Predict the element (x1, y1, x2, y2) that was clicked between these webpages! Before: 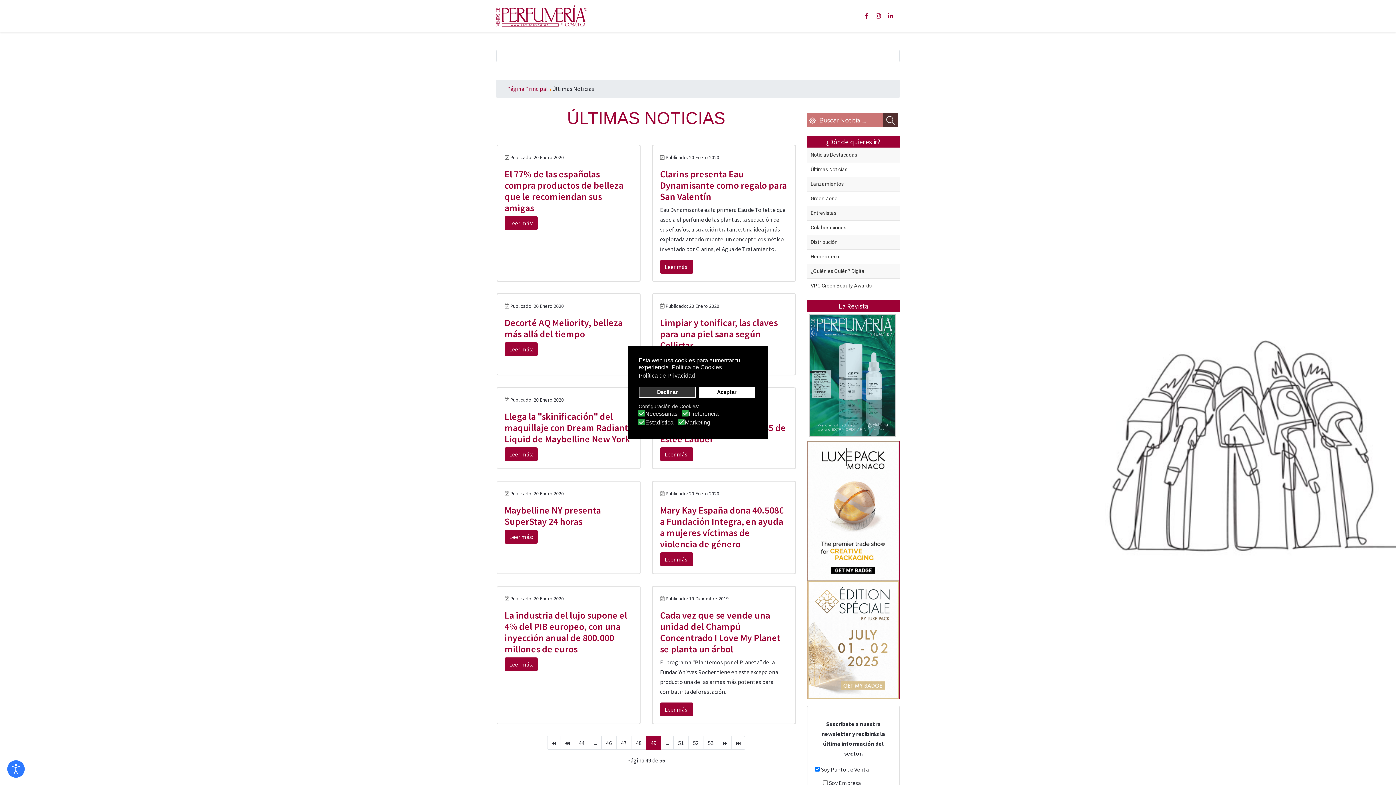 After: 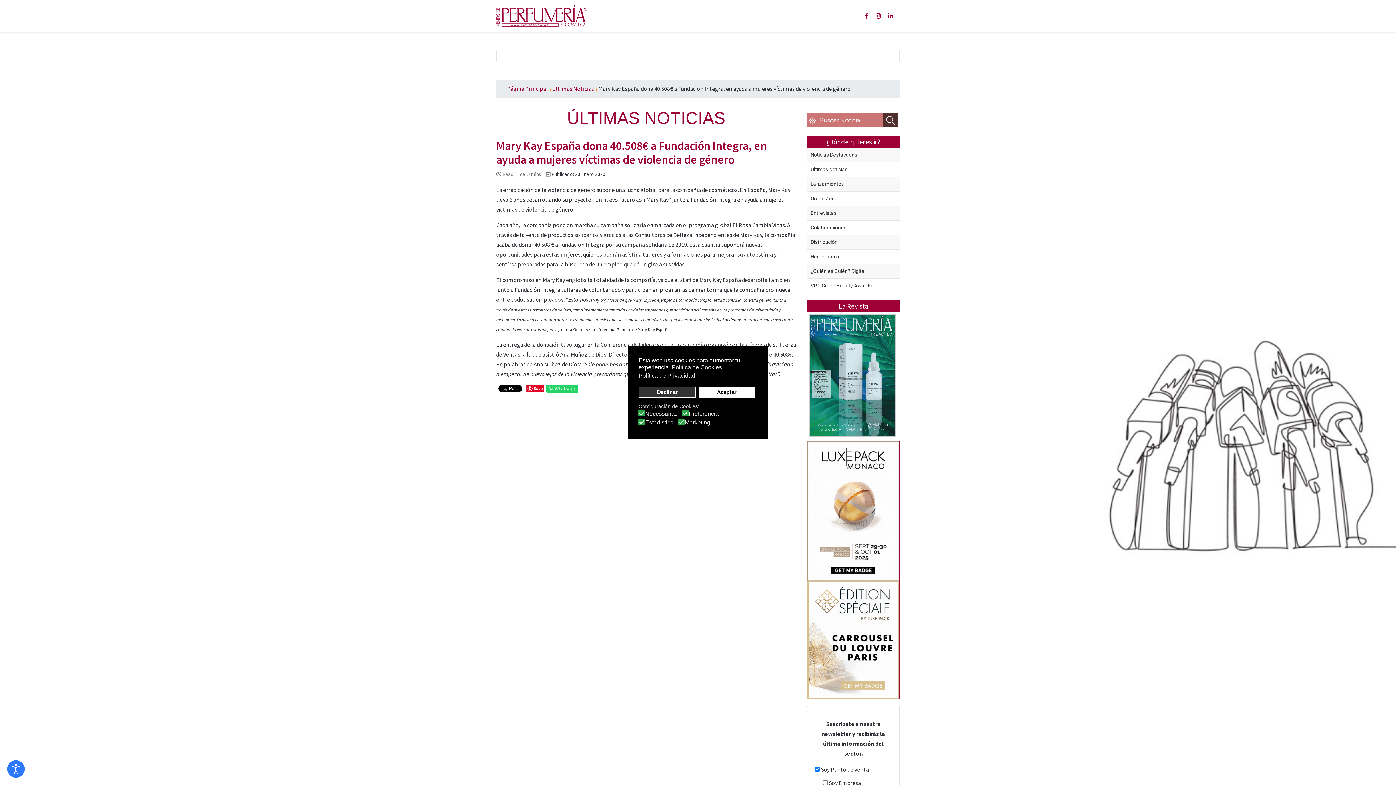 Action: bbox: (660, 504, 784, 550) label: Mary Kay España dona 40.508€ a Fundación Integra, en ayuda a mujeres víctimas de violencia de género